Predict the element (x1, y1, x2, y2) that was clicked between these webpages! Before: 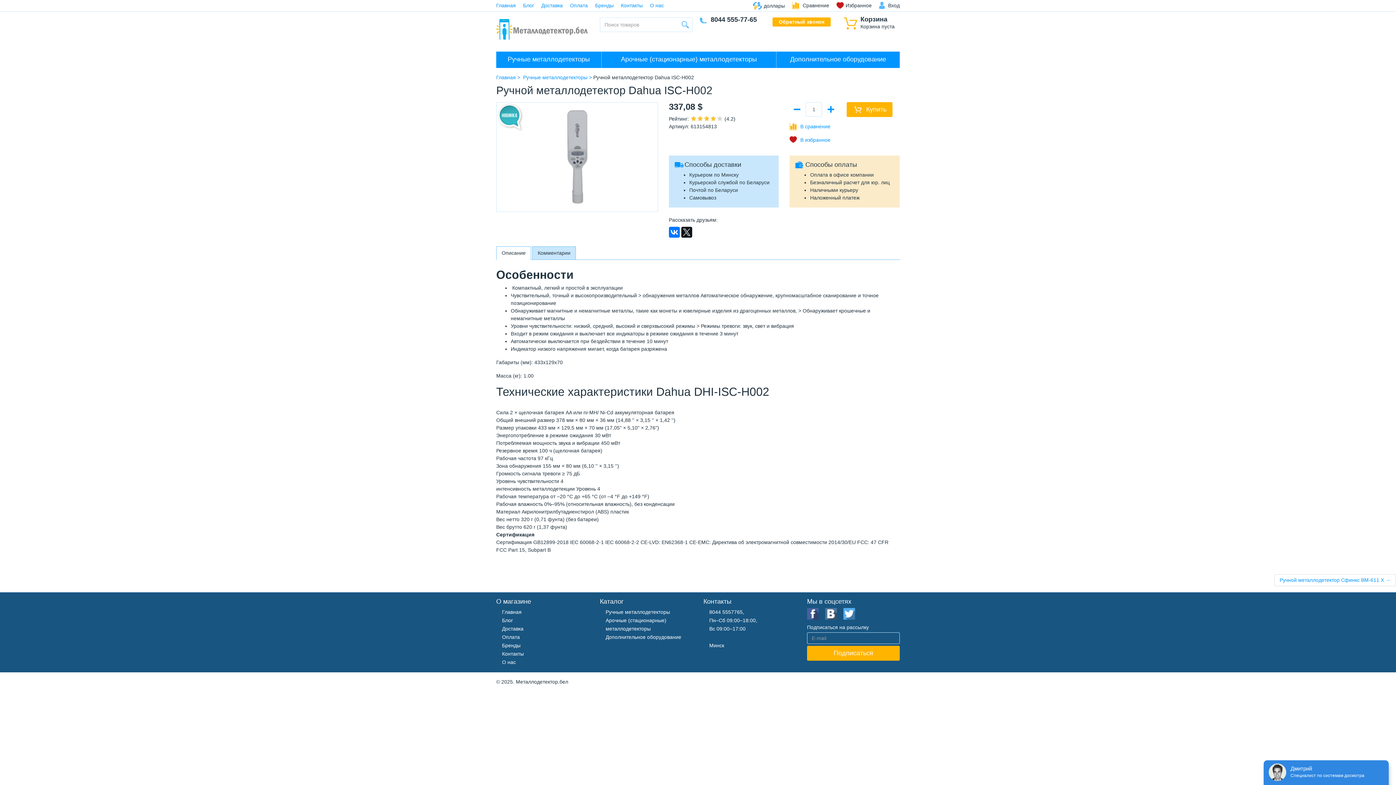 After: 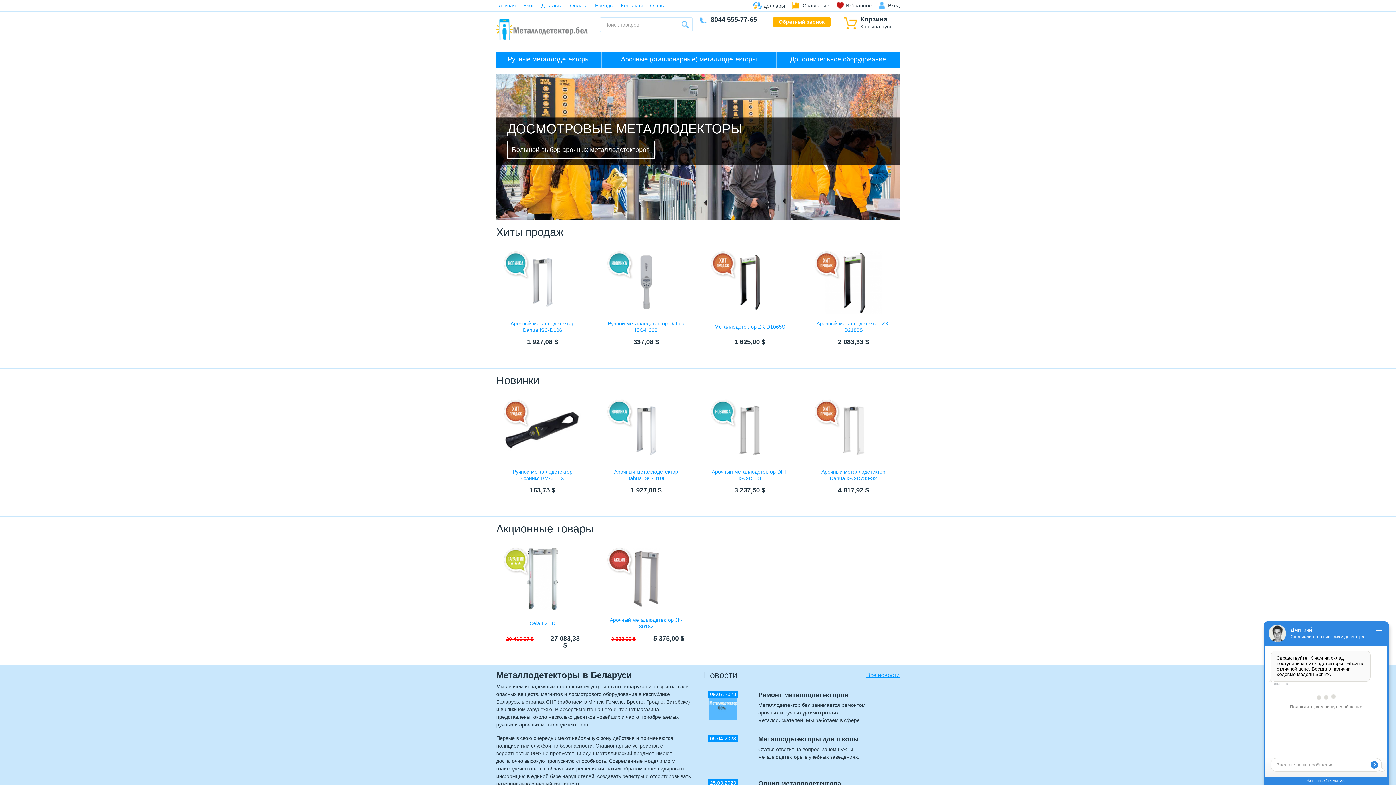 Action: label: Главная bbox: (496, 0, 516, 10)